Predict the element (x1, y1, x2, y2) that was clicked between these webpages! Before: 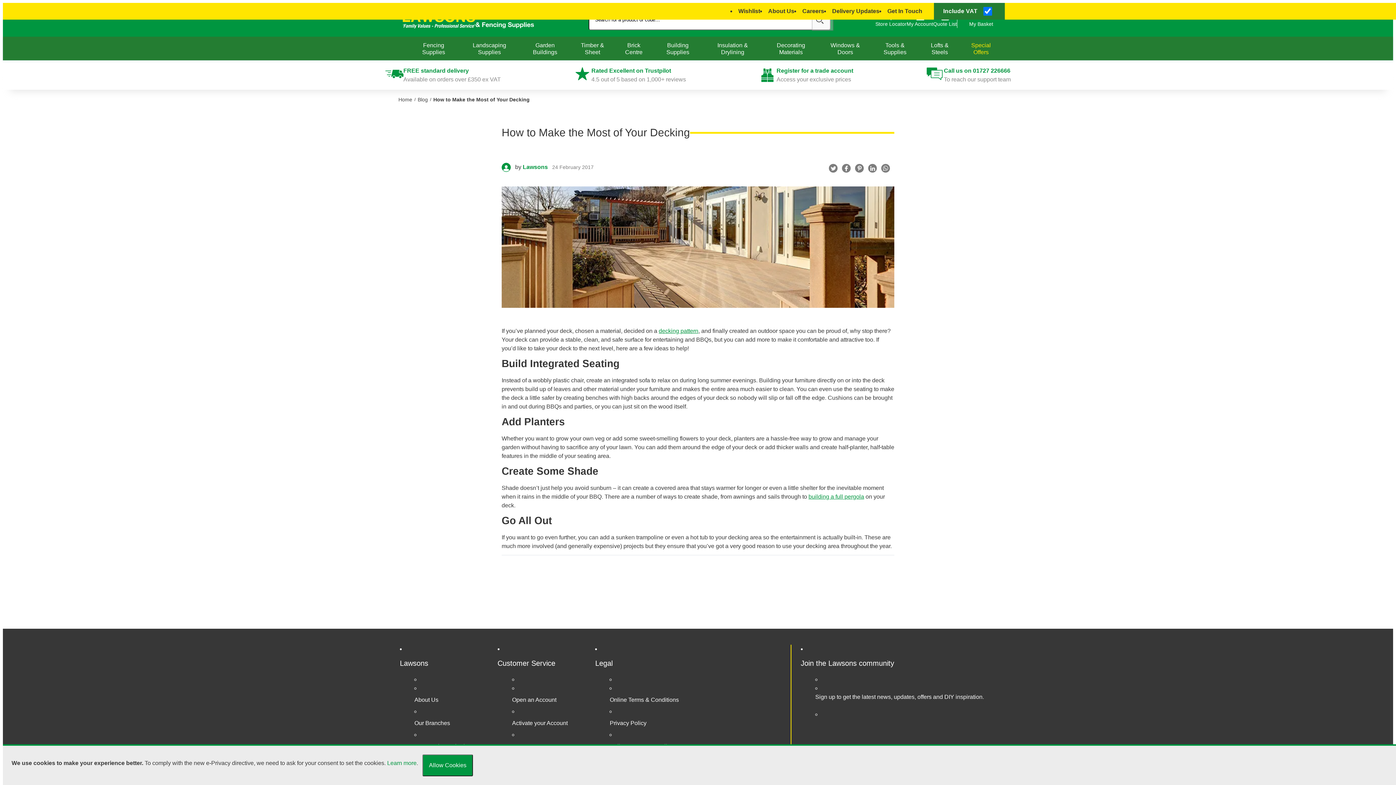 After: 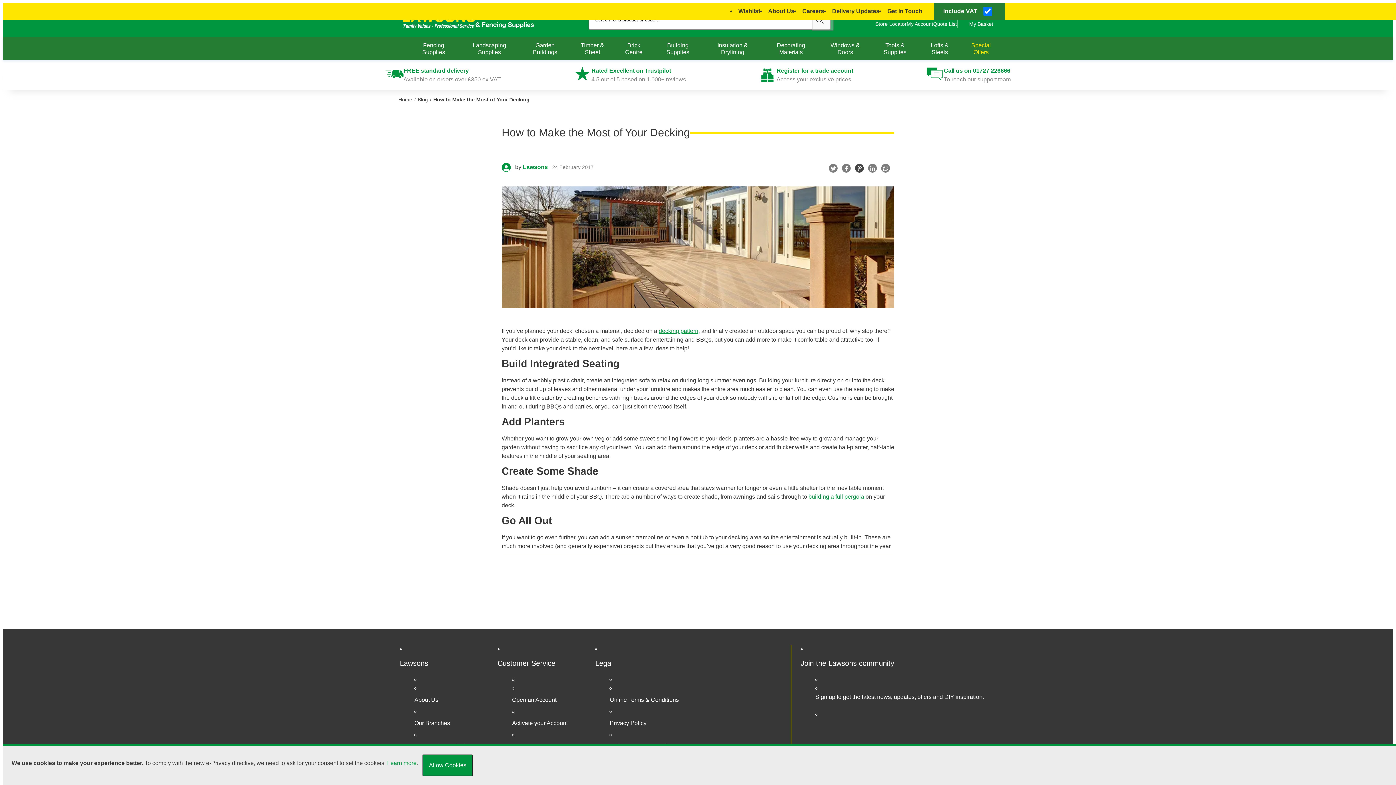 Action: bbox: (855, 164, 864, 172)